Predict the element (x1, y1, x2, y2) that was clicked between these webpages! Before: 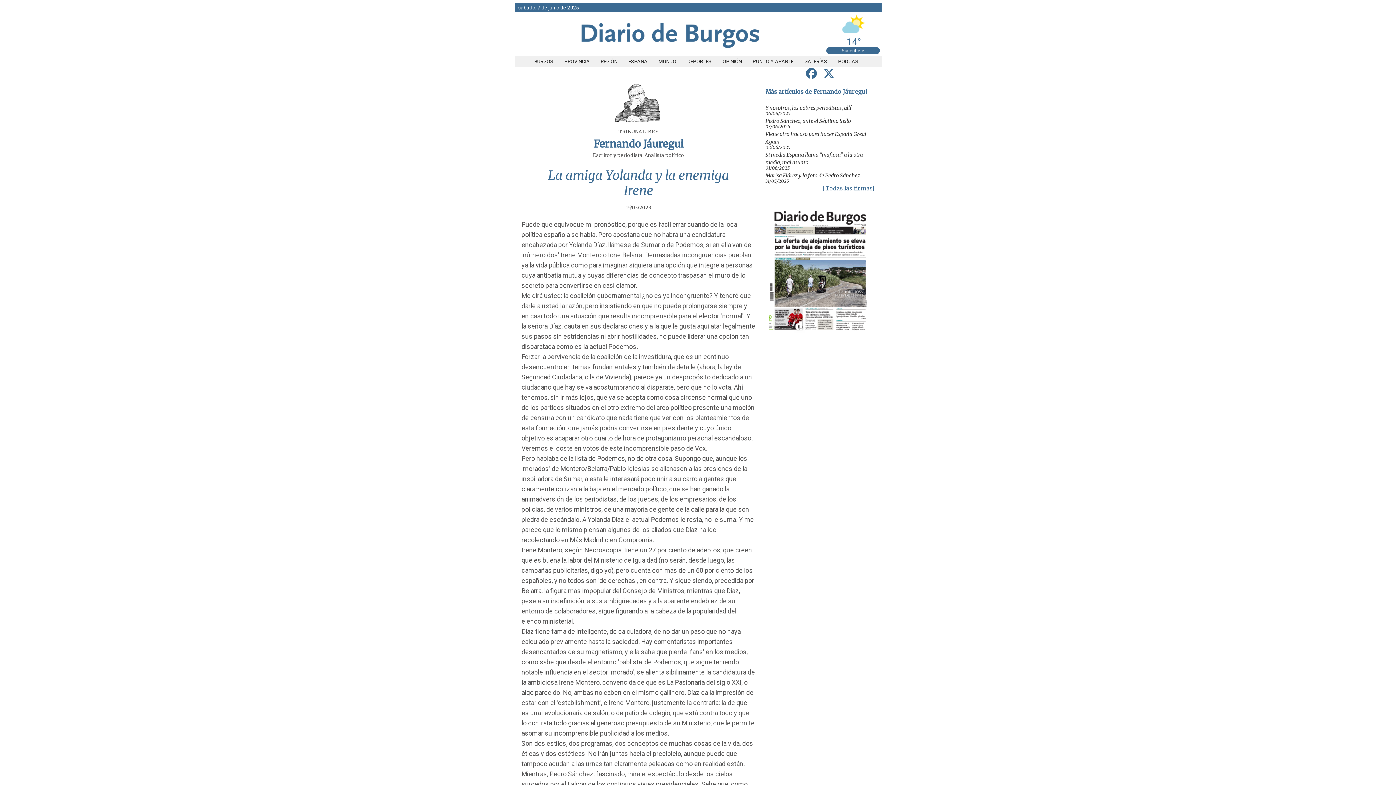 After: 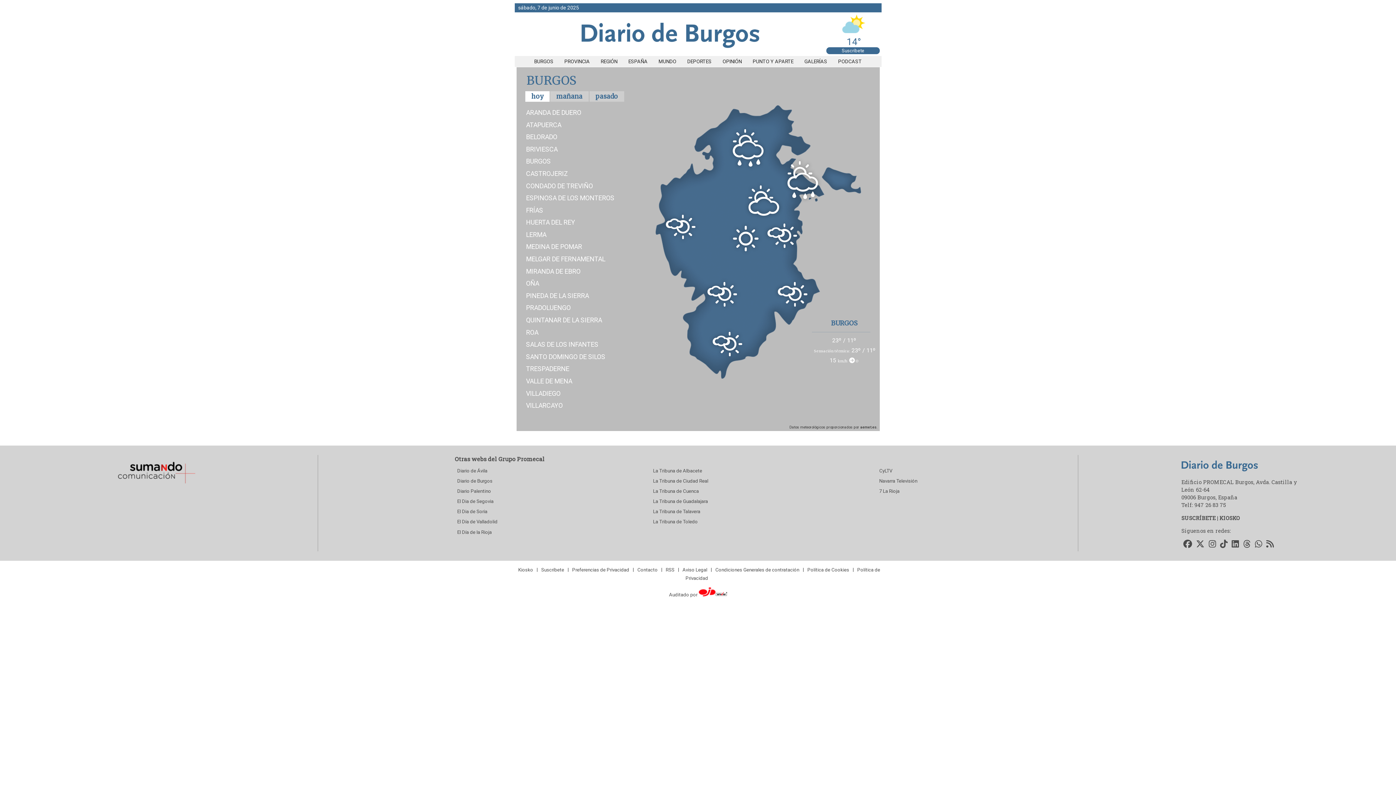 Action: label: 14° bbox: (826, 25, 881, 47)